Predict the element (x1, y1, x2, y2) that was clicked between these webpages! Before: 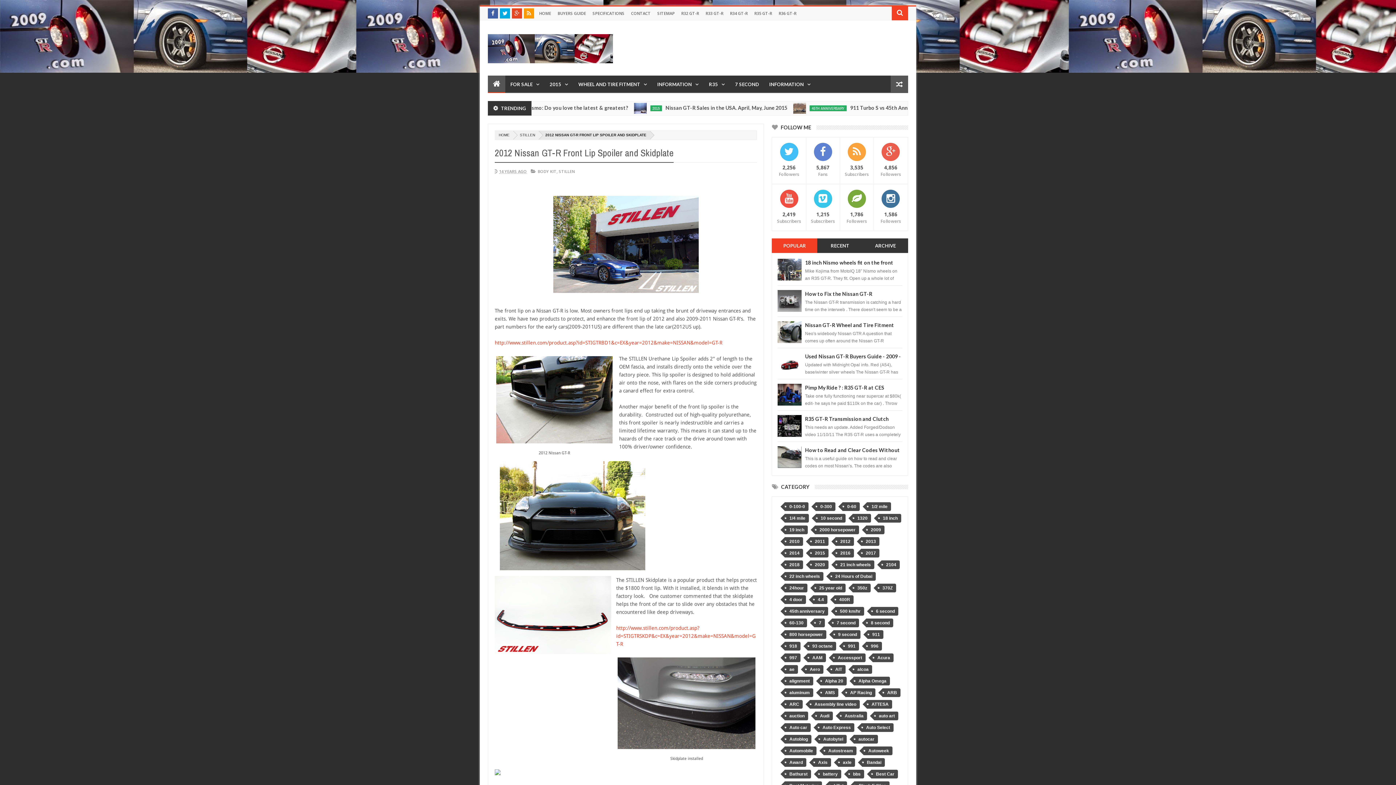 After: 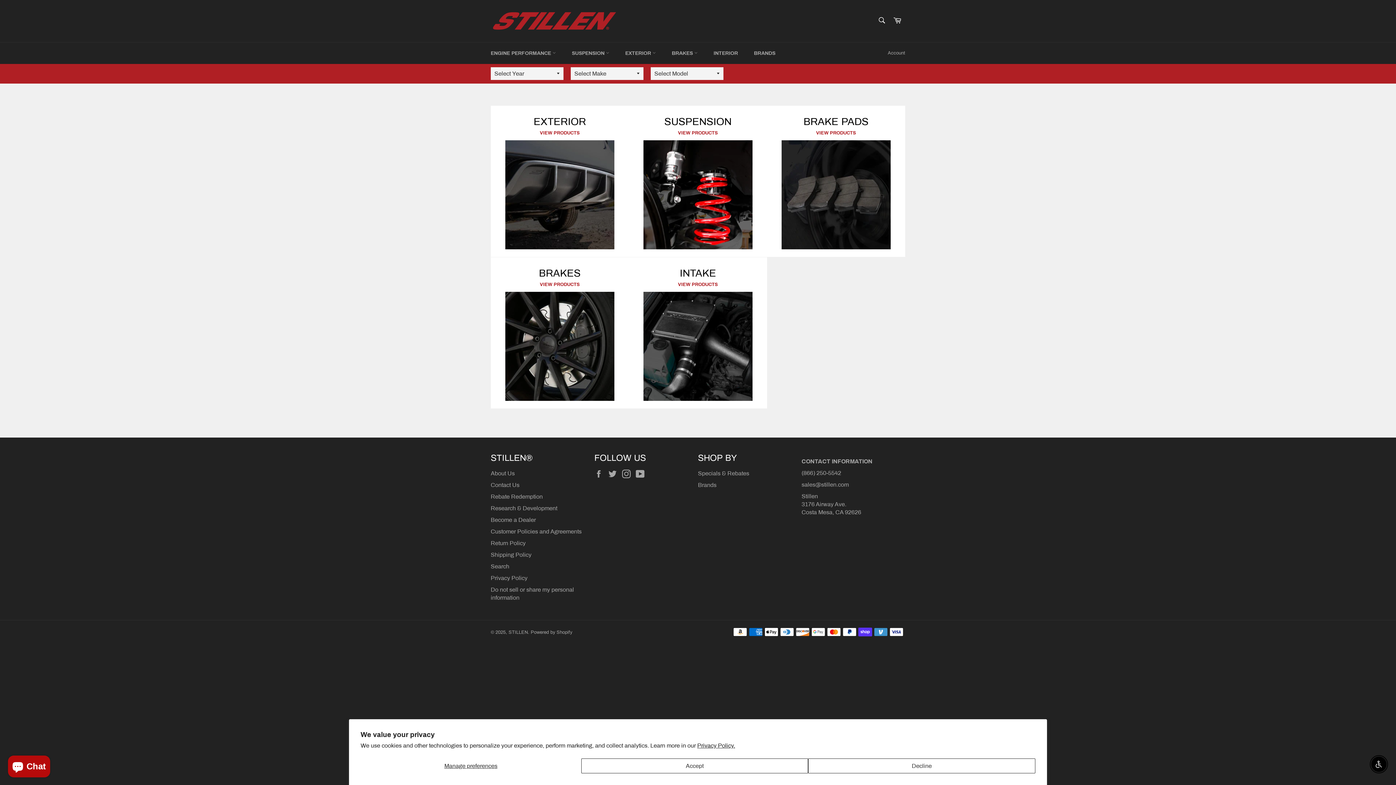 Action: bbox: (616, 625, 756, 647) label: http://www.stillen.com/product.asp?id=STIGTRSKDP&c=EX&year=2012&make=NISSAN&model=GT-R